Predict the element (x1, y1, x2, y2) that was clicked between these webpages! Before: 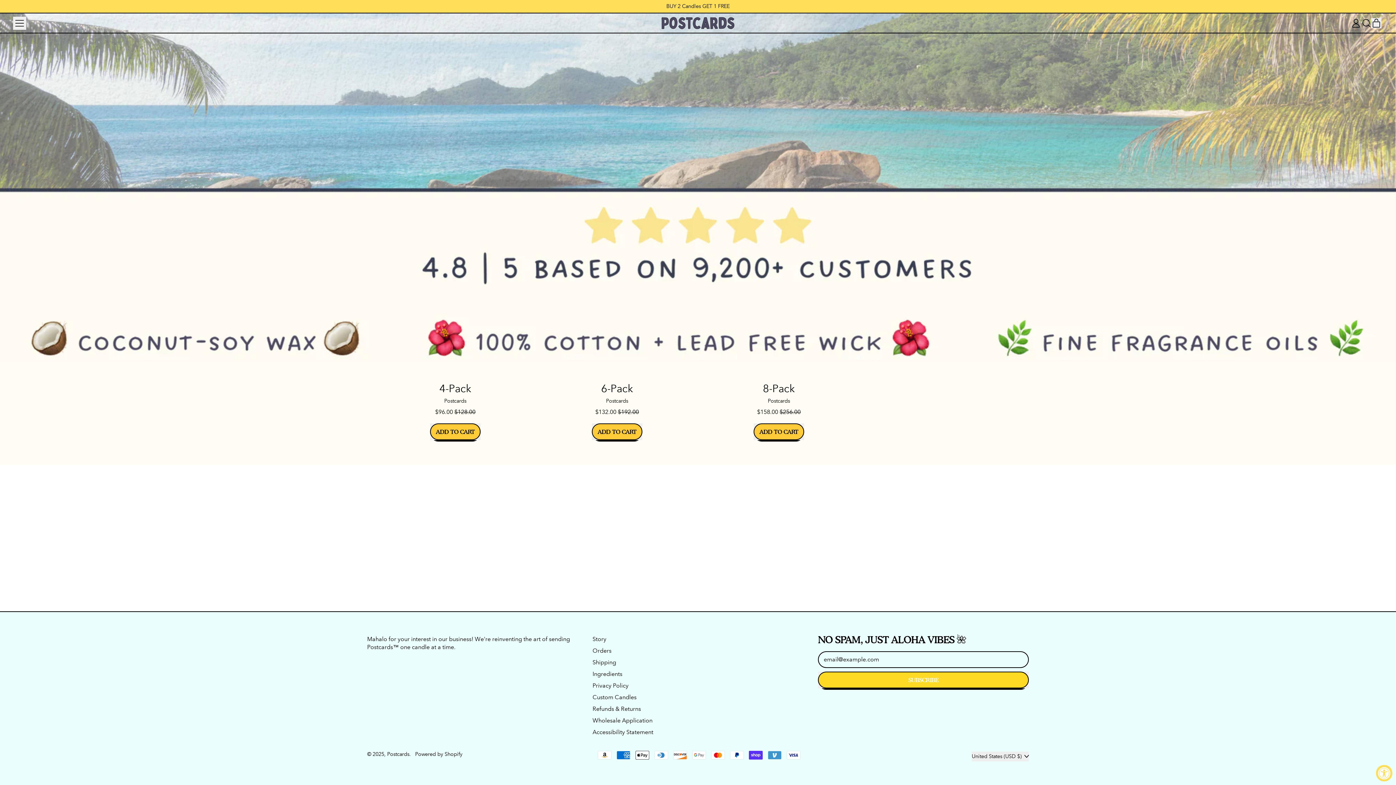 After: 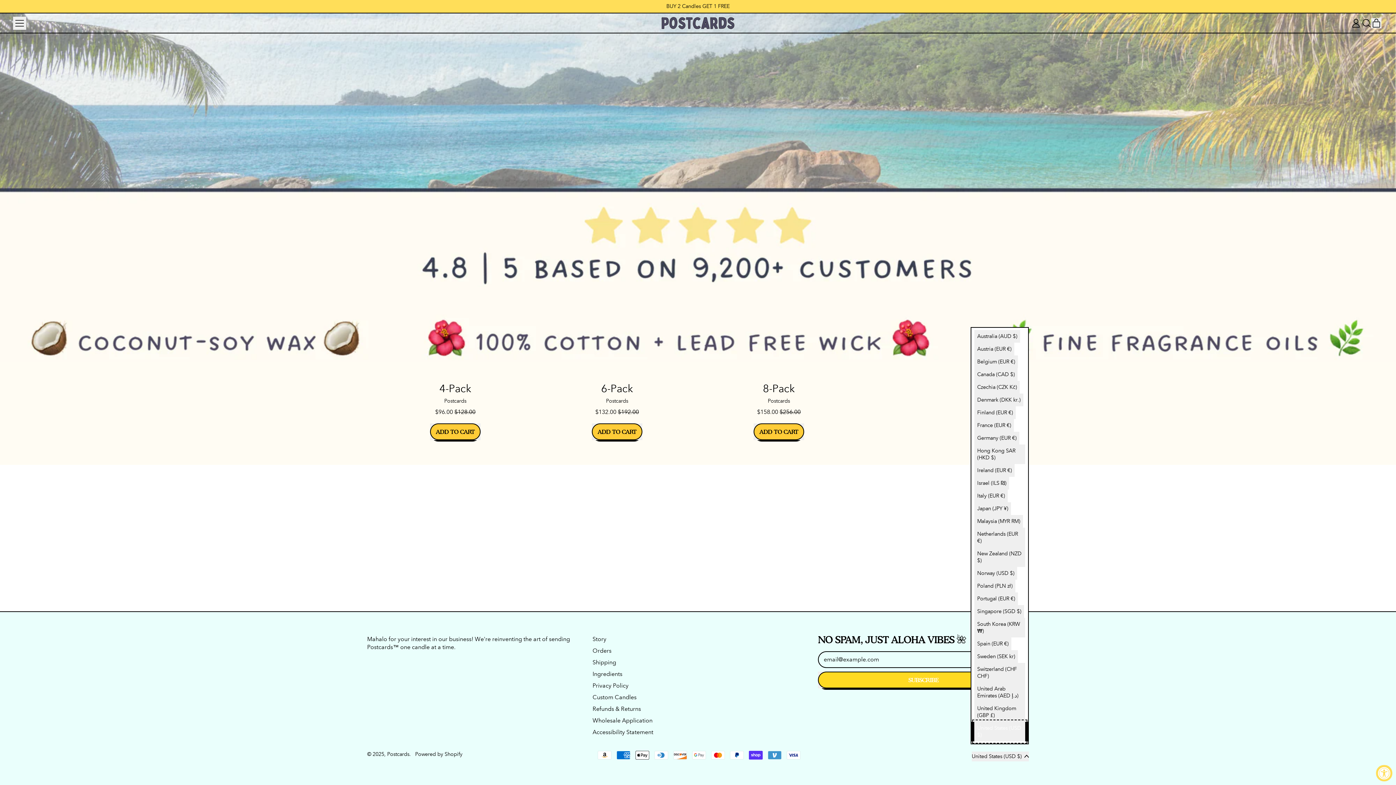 Action: bbox: (972, 751, 1029, 761) label: United States (USD $)